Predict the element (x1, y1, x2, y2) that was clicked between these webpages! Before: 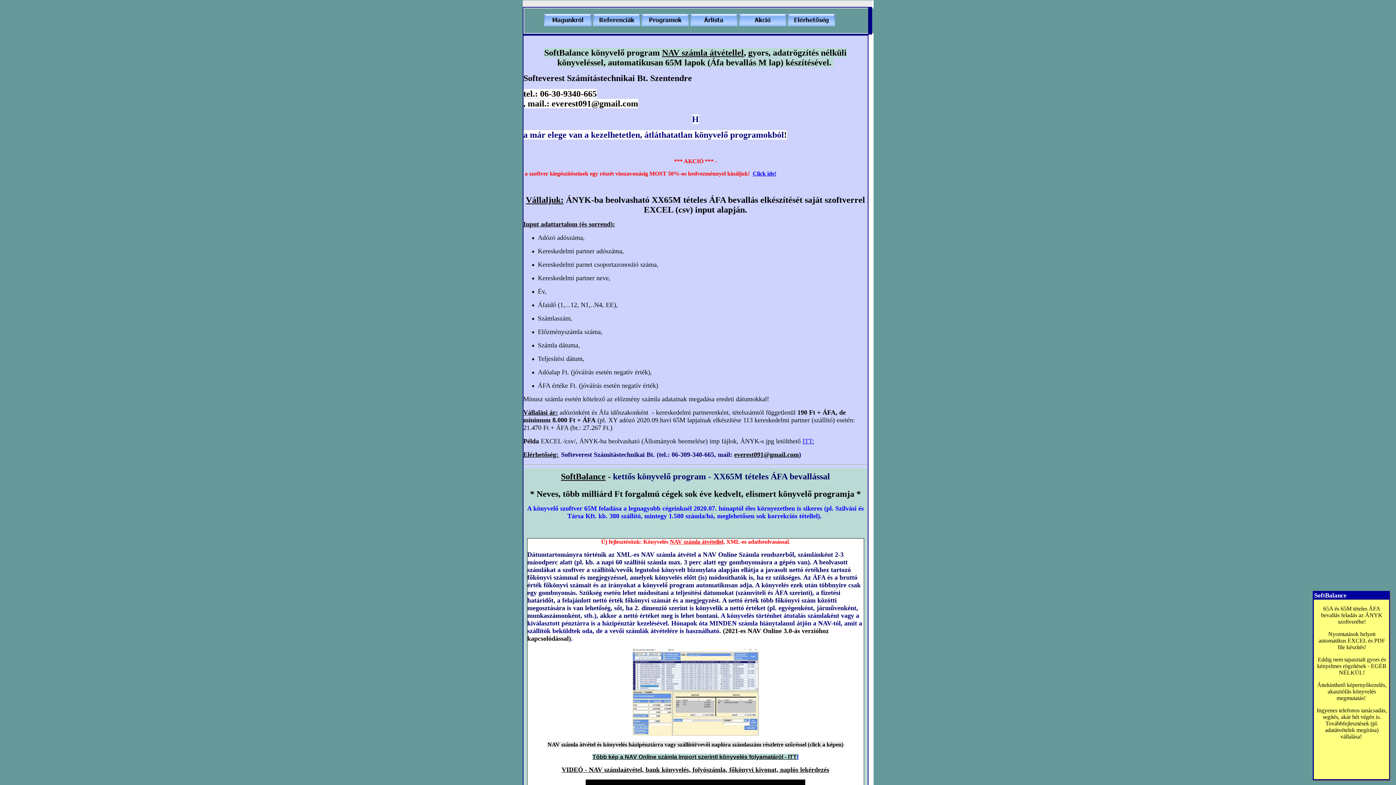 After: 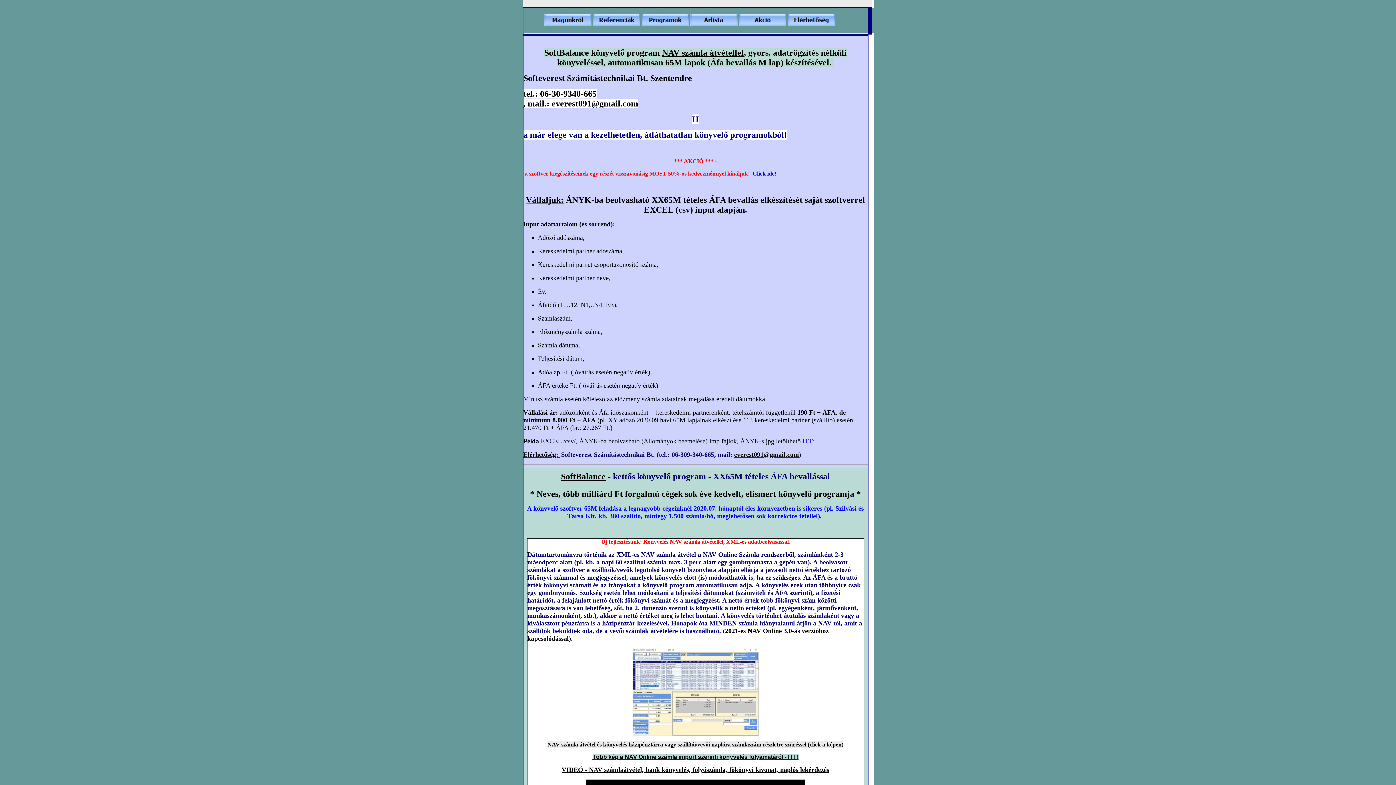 Action: bbox: (802, 438, 814, 444) label: ITT: